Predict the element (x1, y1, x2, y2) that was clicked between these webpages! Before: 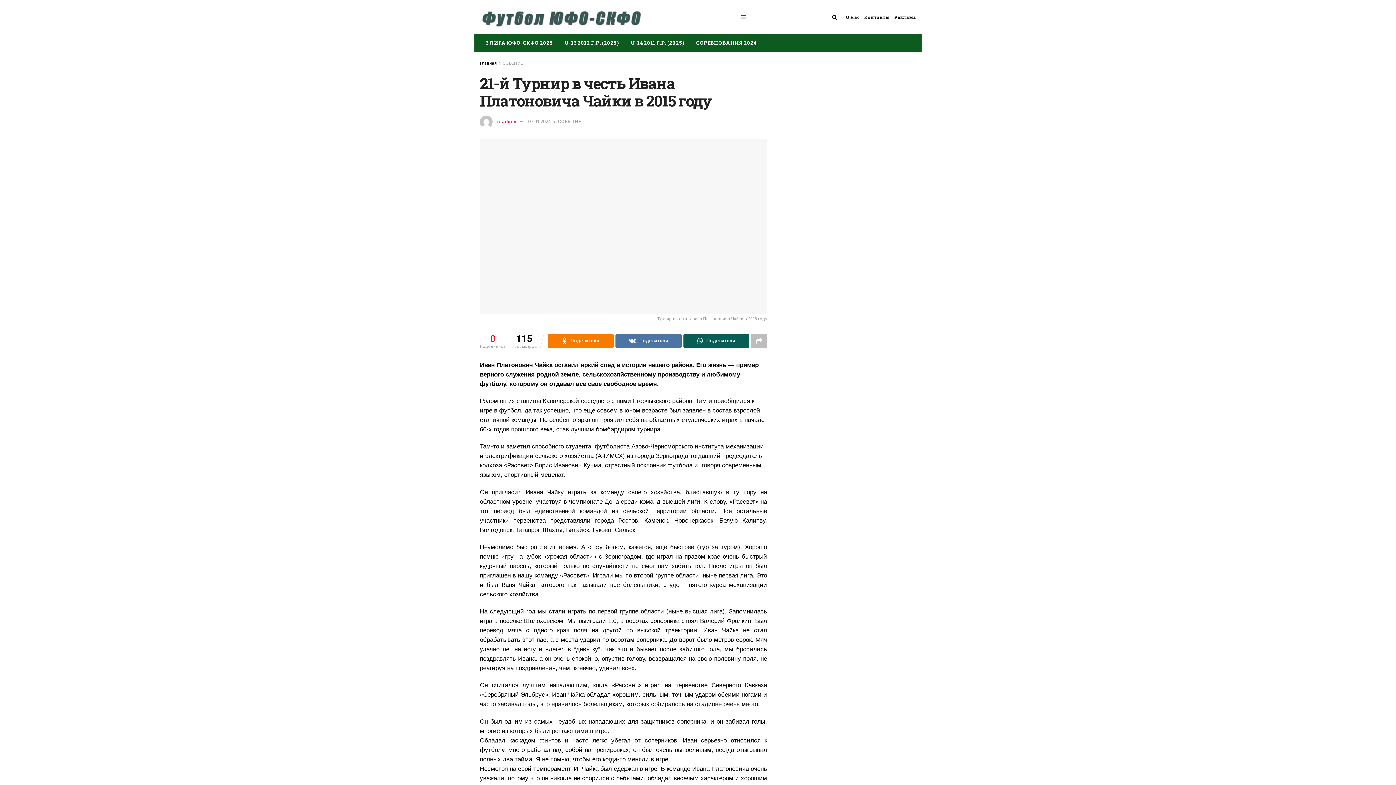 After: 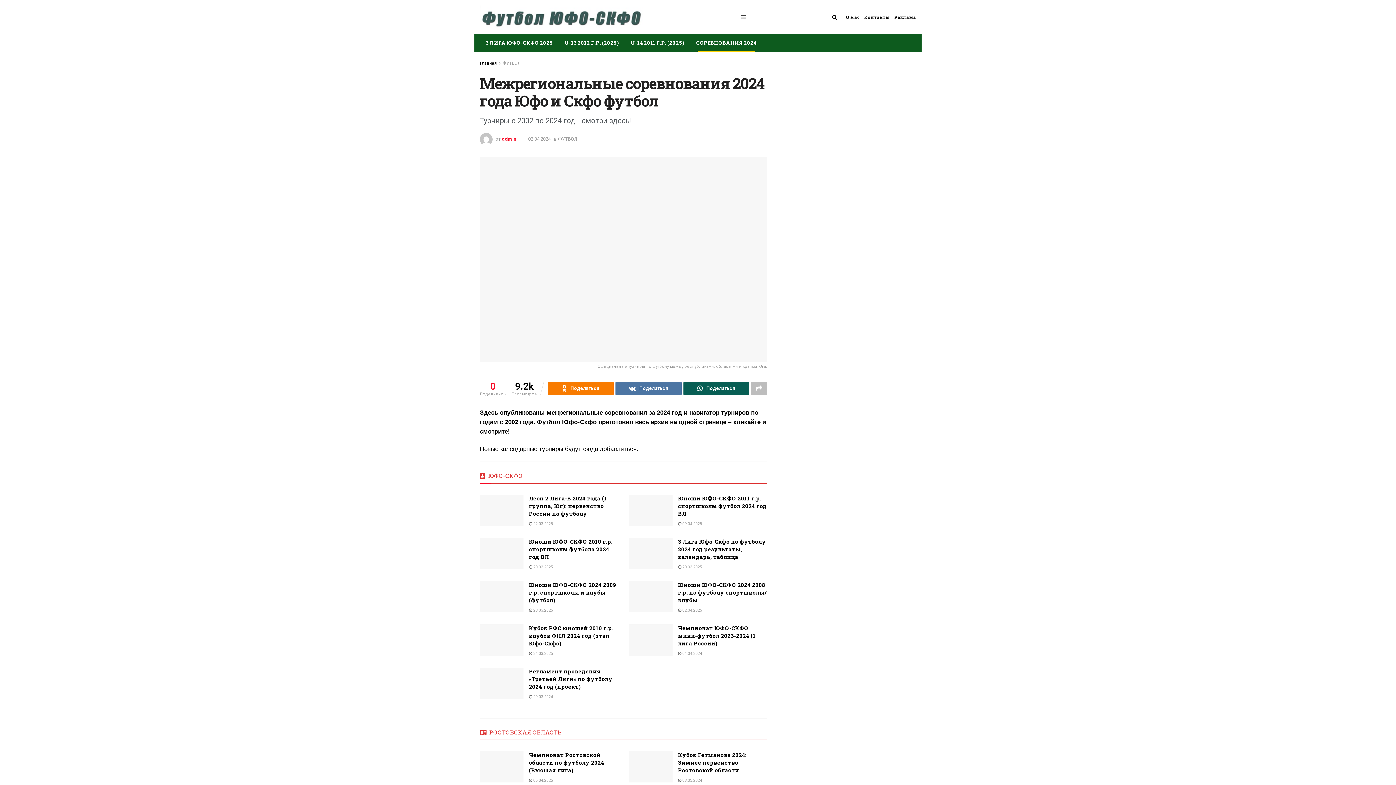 Action: label: СОРЕВНОВАНИЯ 2024 bbox: (690, 33, 762, 52)